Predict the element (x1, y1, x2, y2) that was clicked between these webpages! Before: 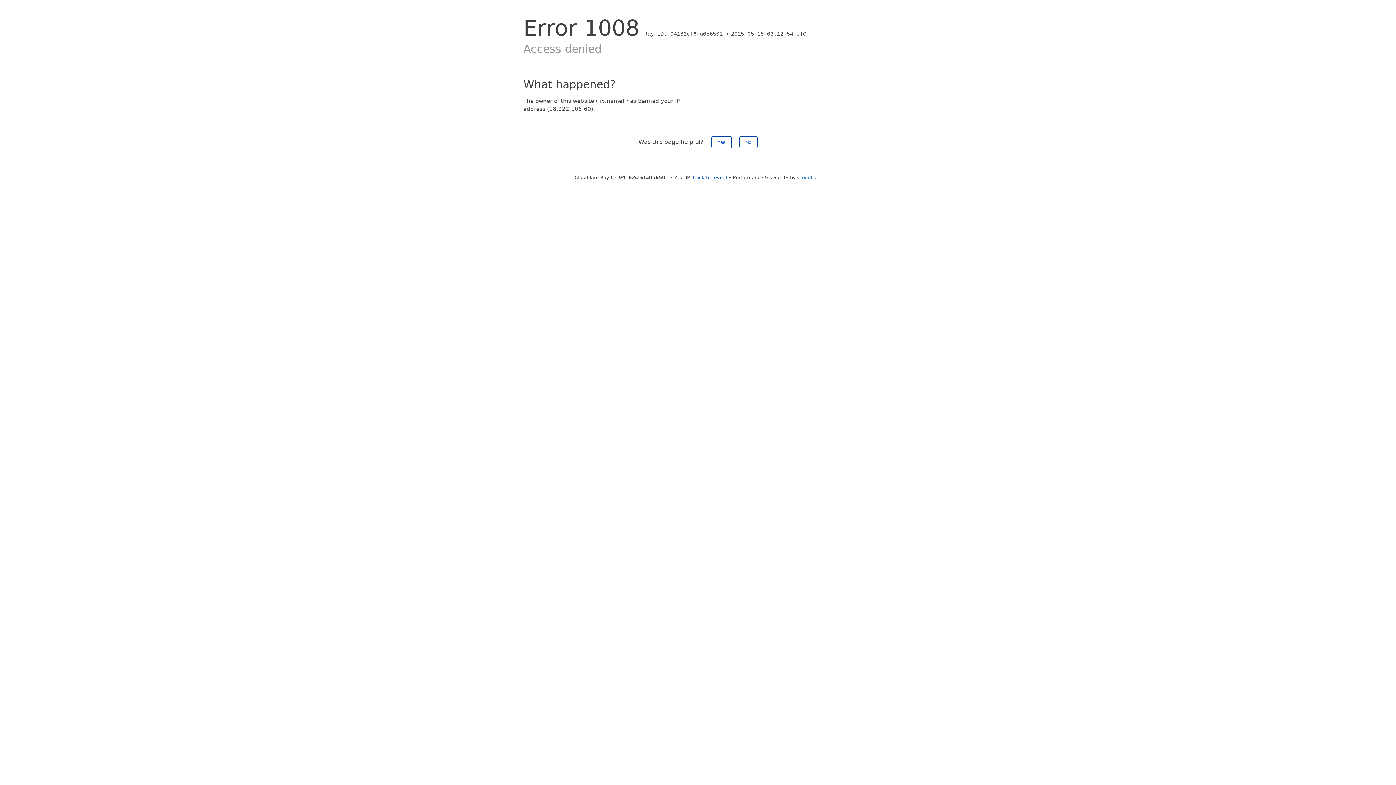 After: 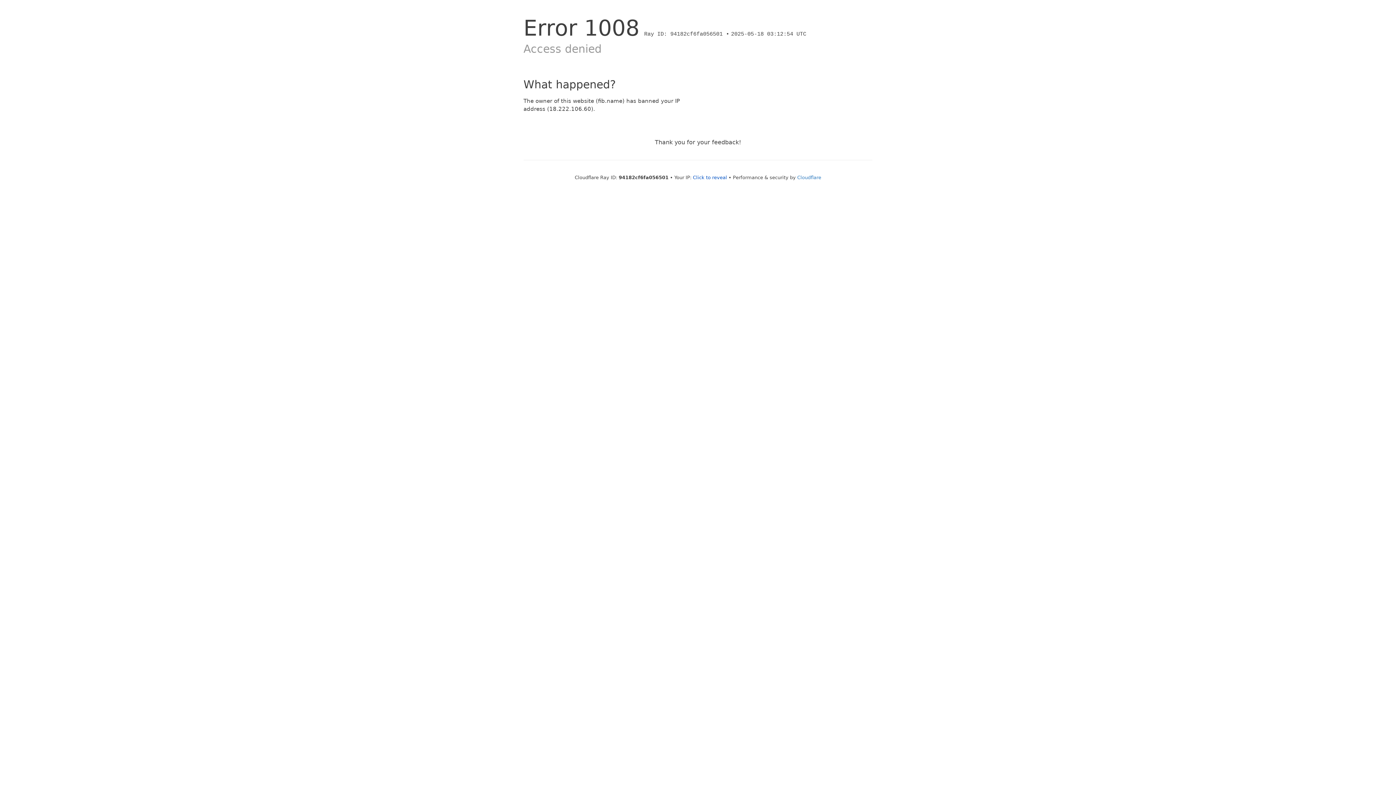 Action: label: Yes bbox: (711, 136, 731, 148)